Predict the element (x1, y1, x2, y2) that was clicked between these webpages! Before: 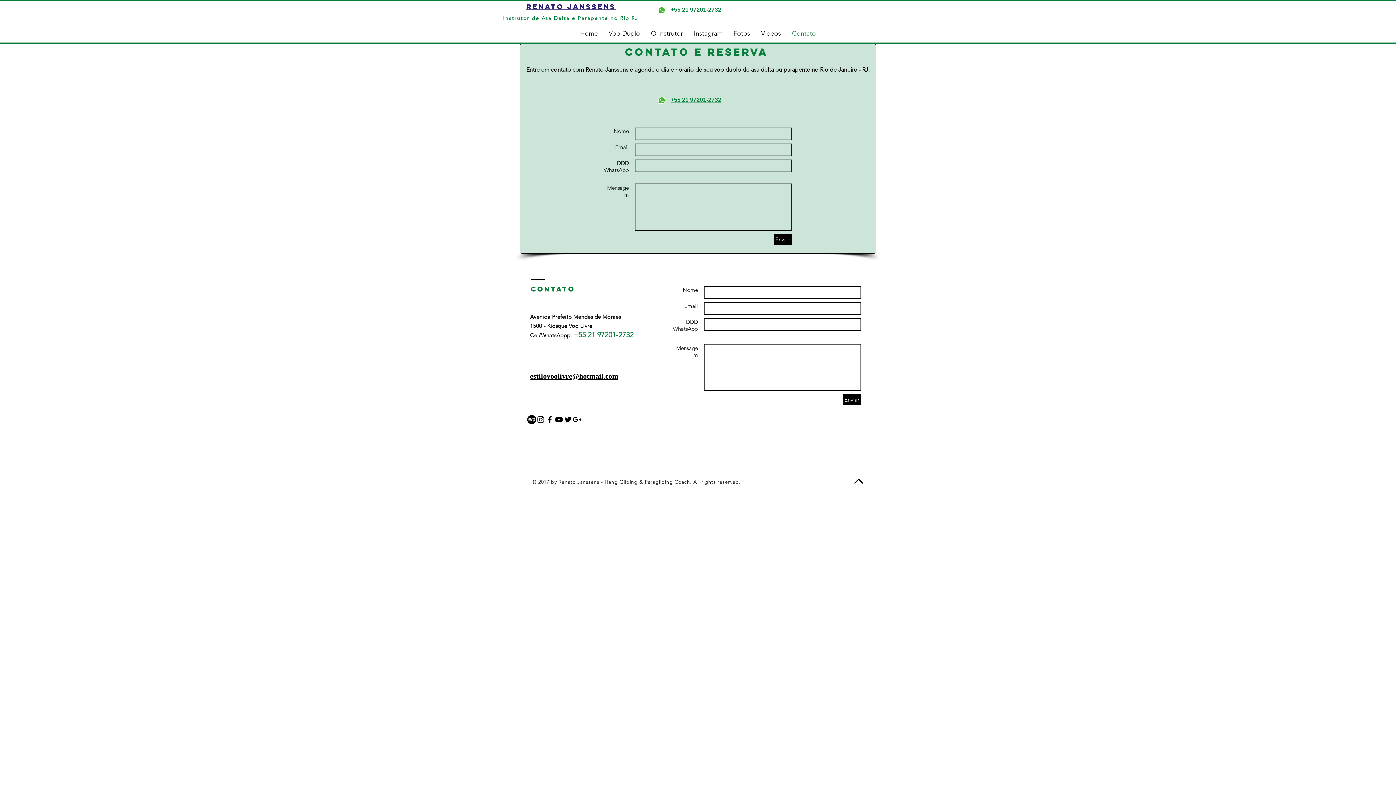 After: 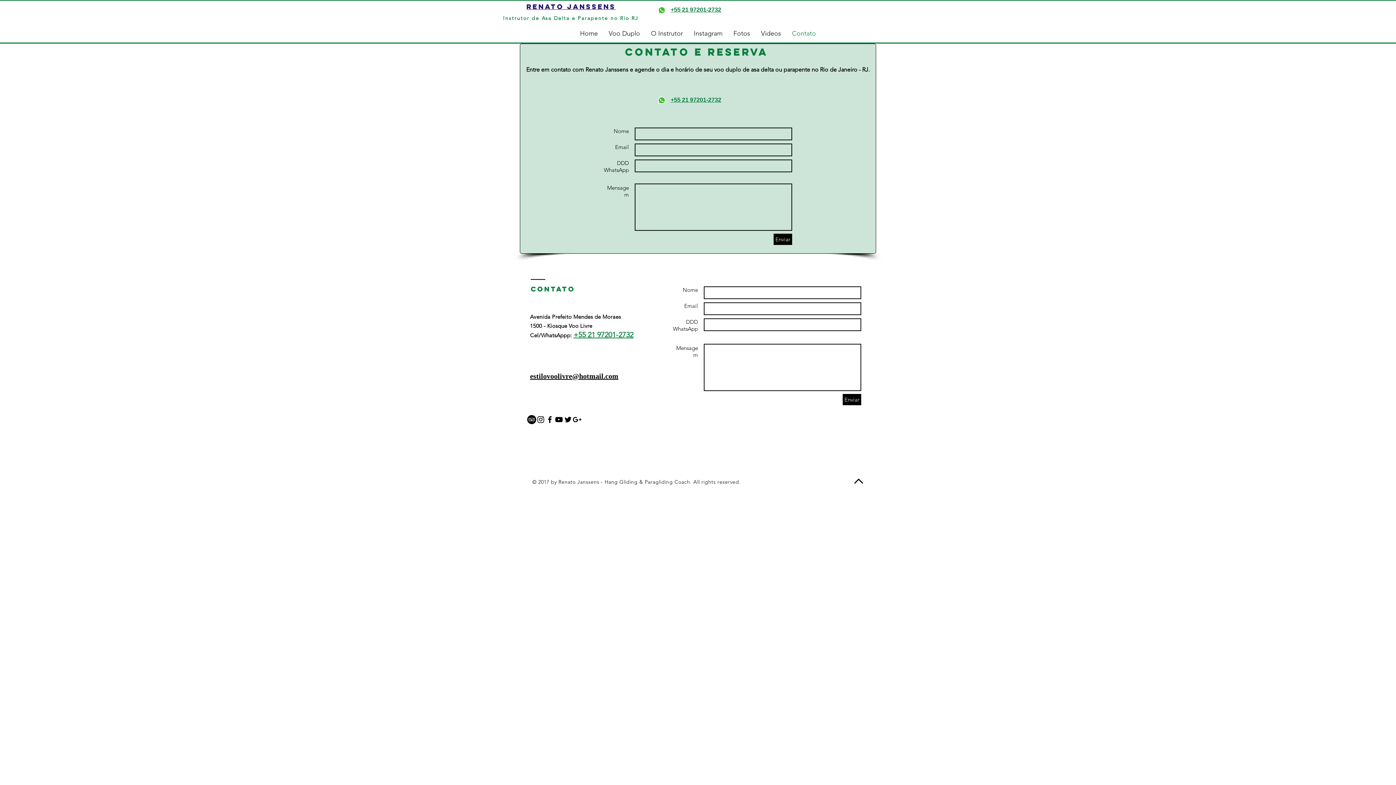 Action: bbox: (572, 415, 581, 424) label: Black Google+ Icon